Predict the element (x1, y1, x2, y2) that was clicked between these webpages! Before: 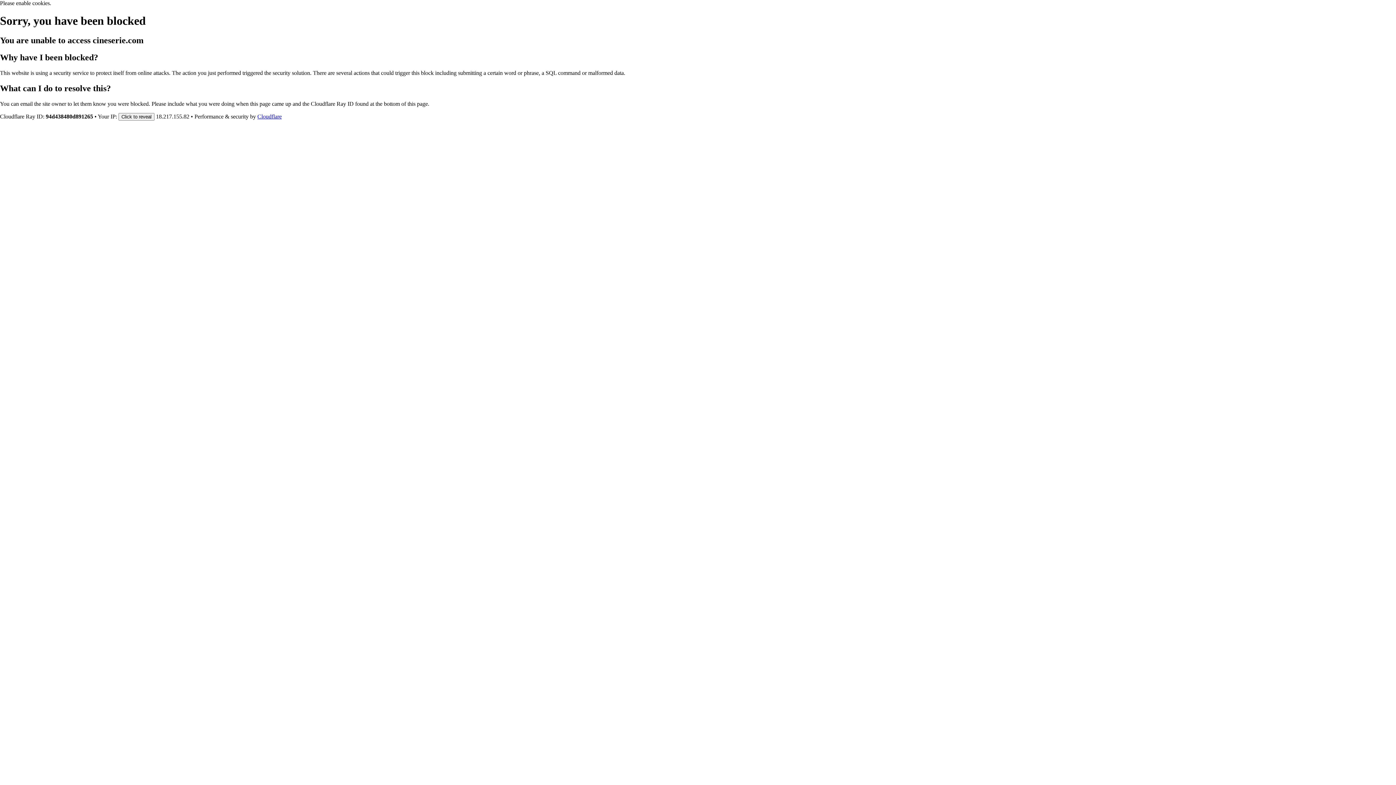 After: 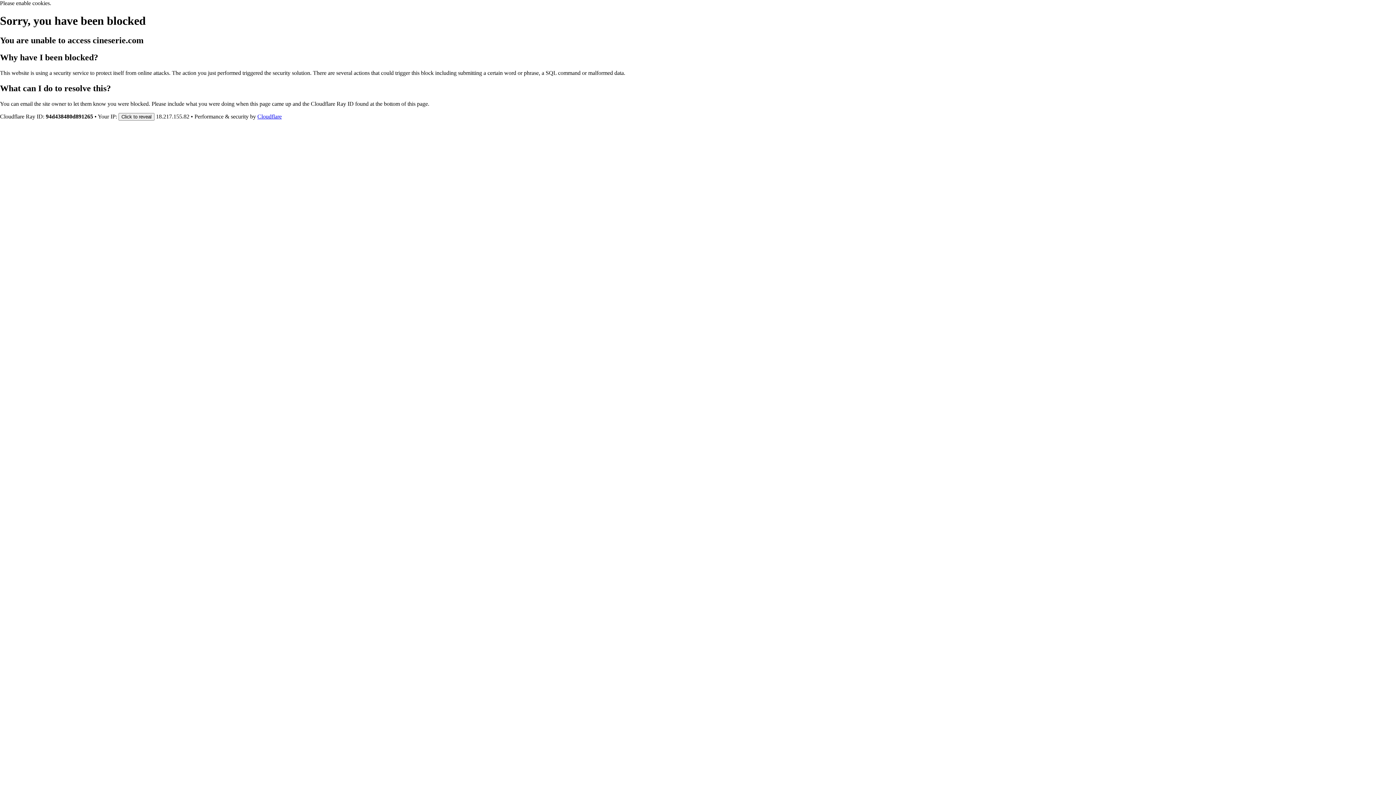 Action: label: Cloudflare bbox: (257, 113, 281, 119)